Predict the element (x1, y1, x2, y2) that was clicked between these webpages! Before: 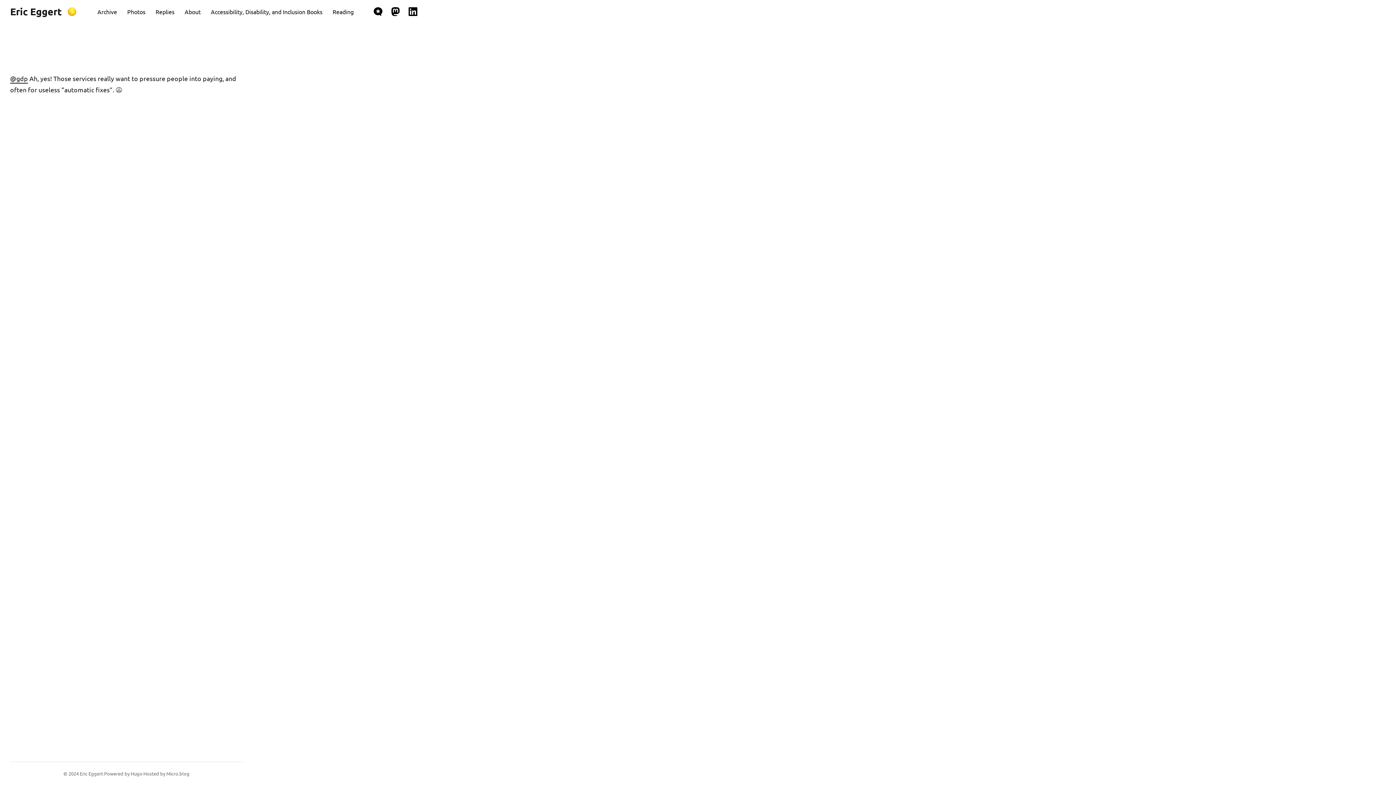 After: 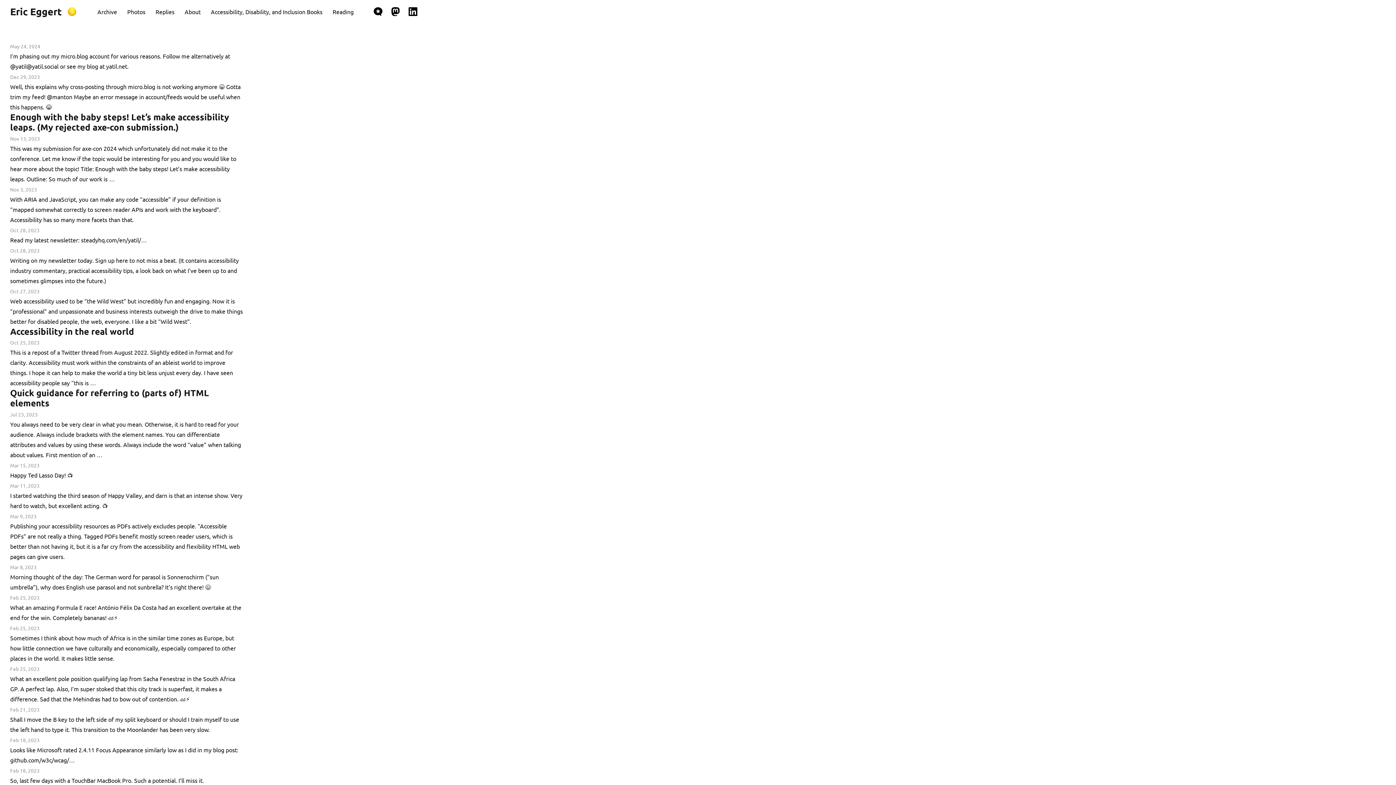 Action: label: Eric Eggert bbox: (79, 770, 103, 777)